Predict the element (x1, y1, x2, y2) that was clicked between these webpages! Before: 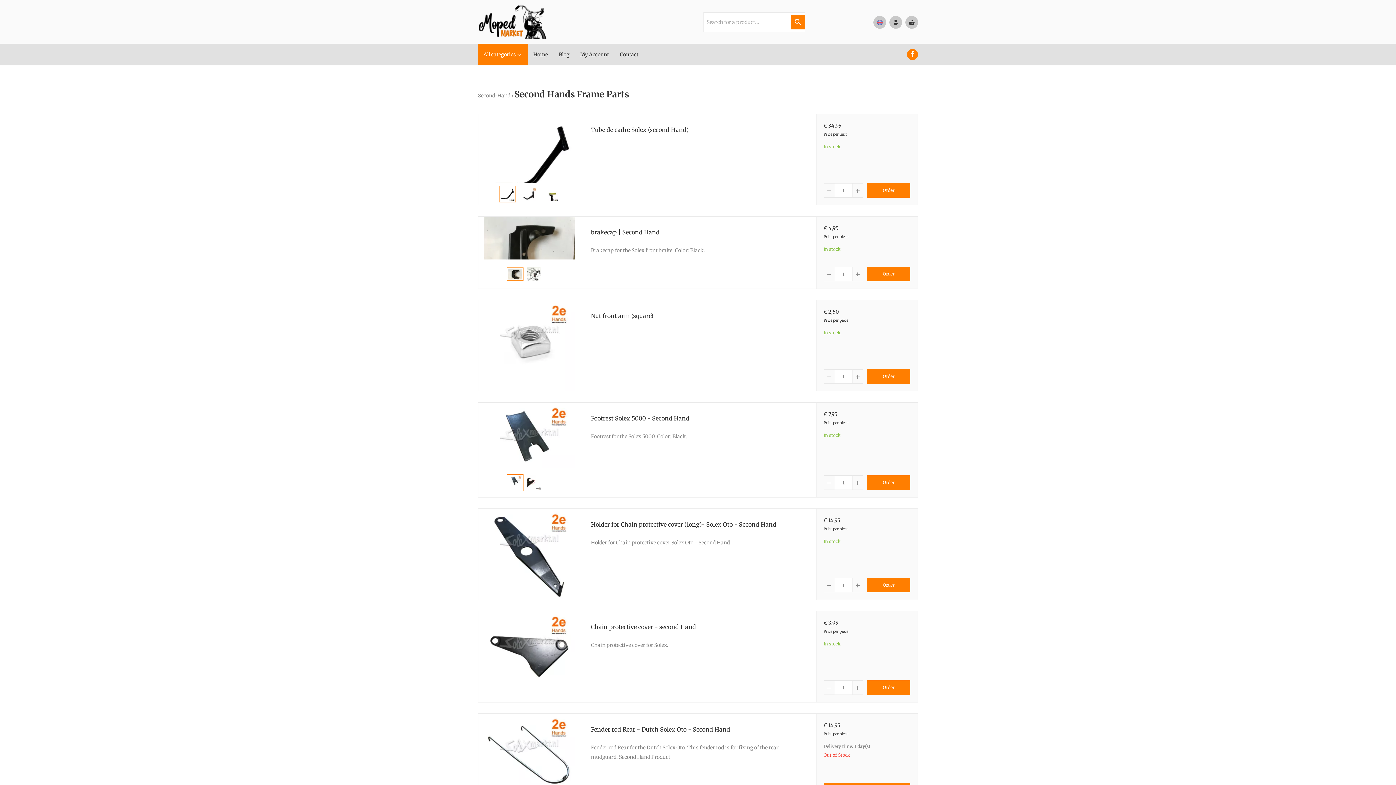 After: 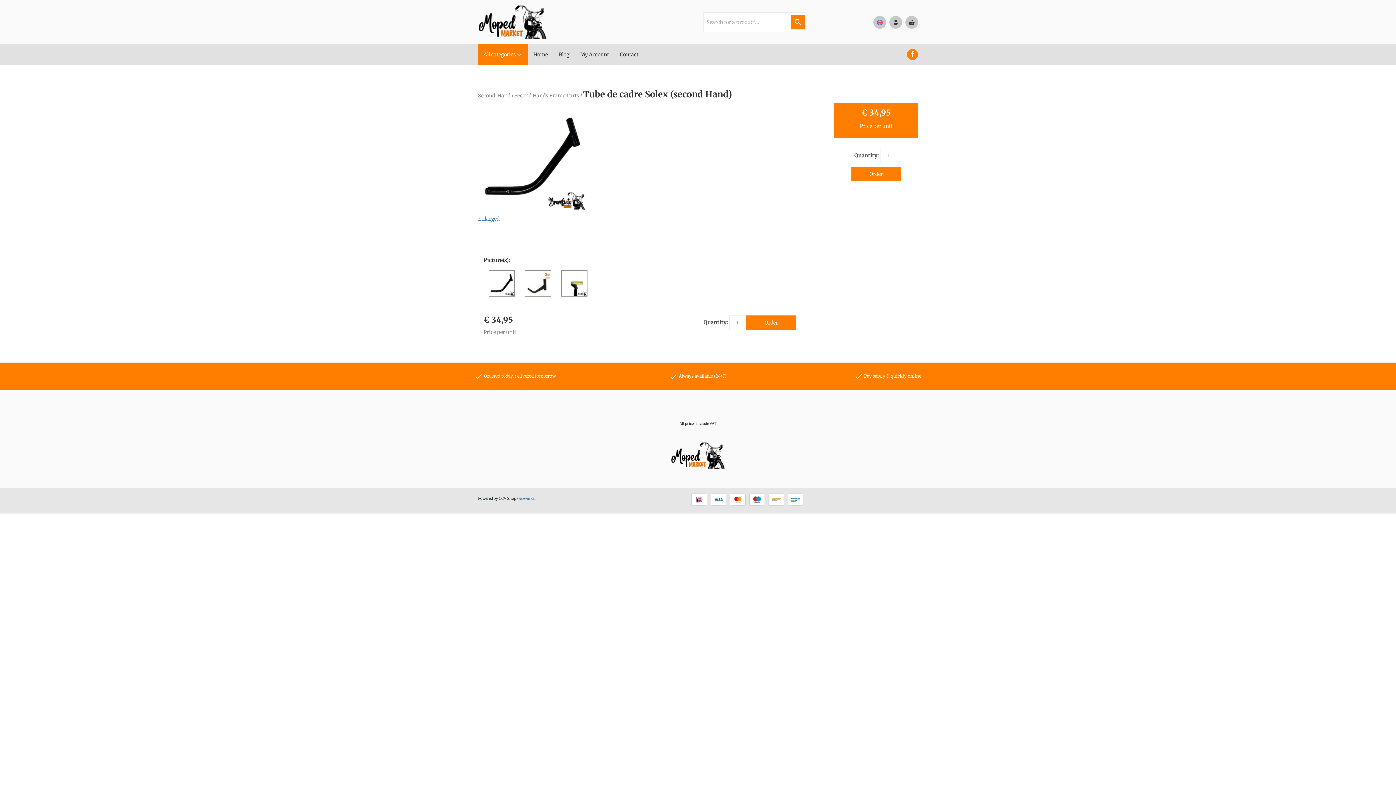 Action: bbox: (478, 114, 580, 205)